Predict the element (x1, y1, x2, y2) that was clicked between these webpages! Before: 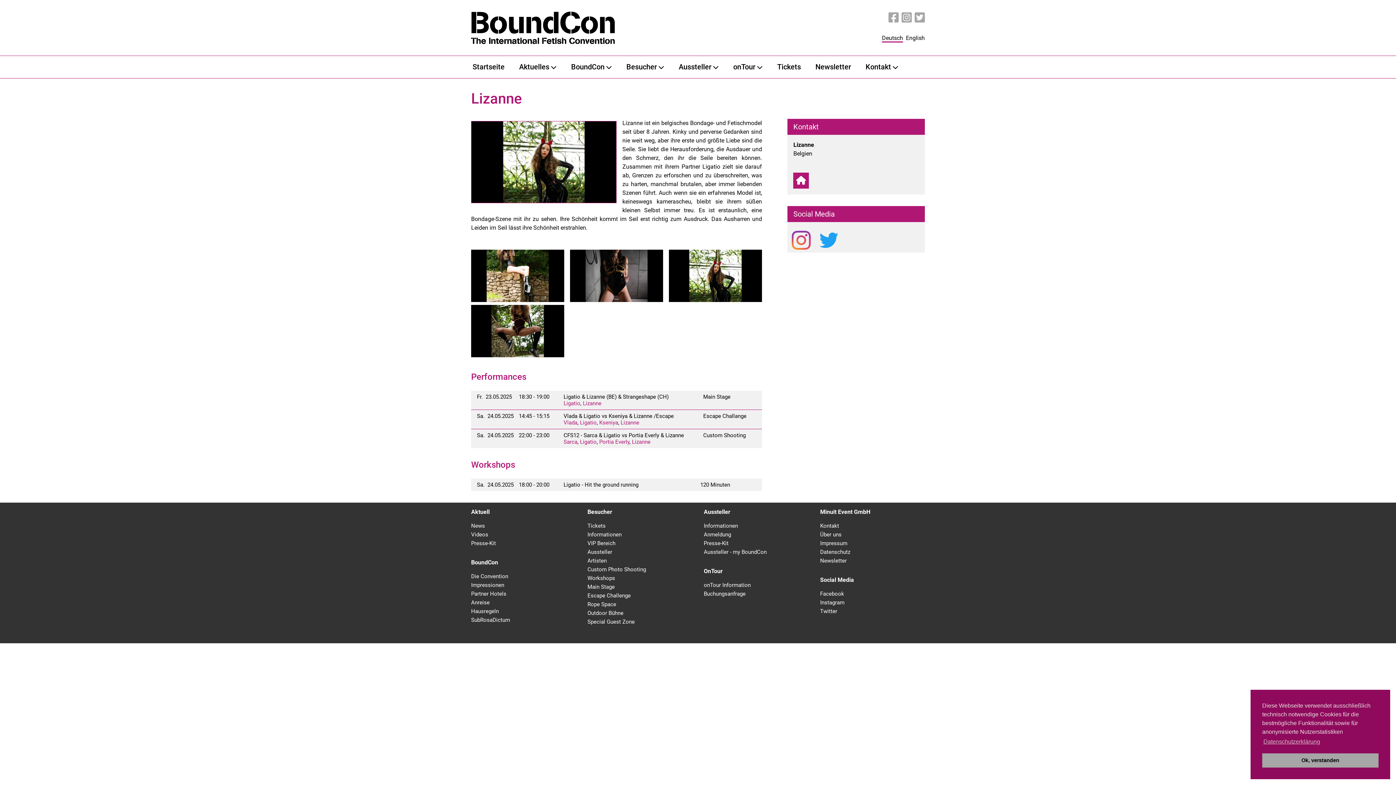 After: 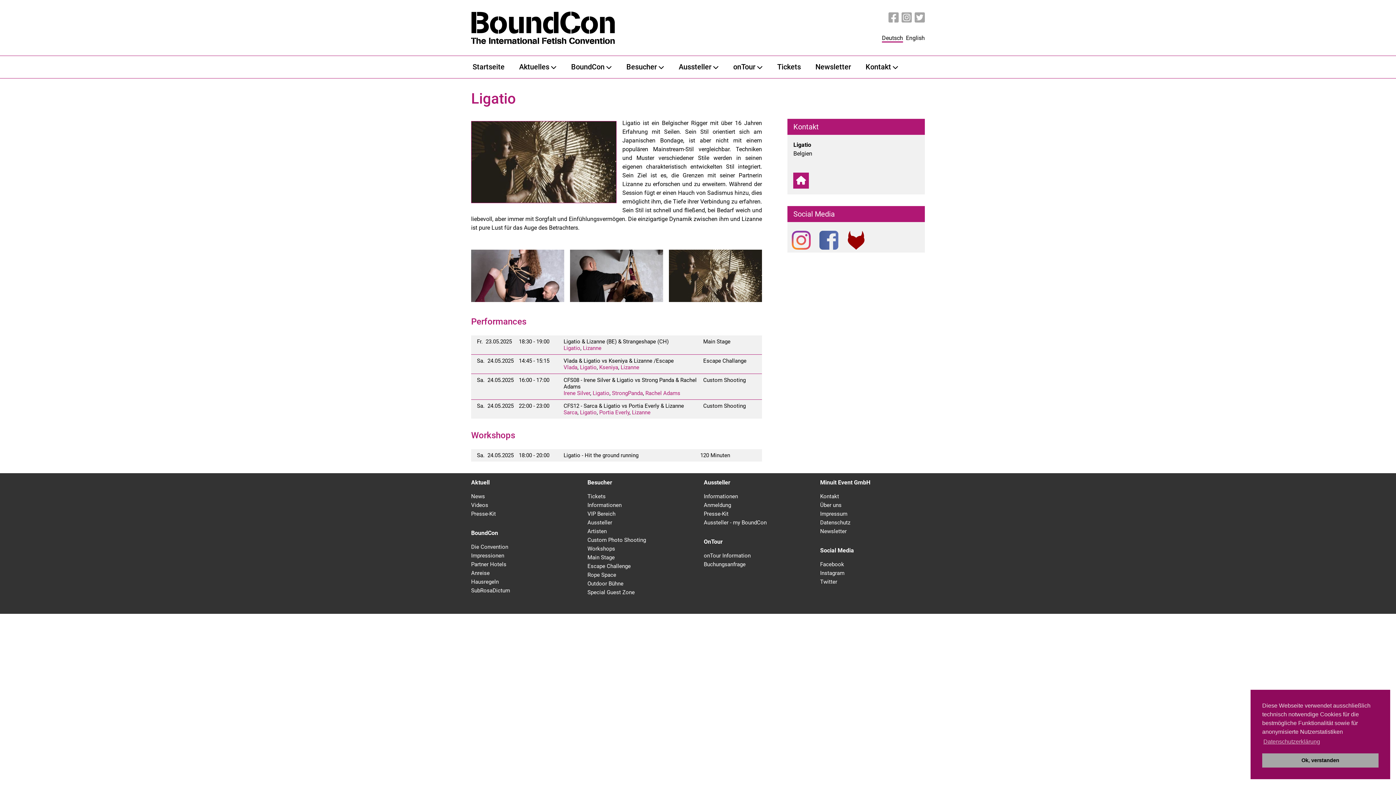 Action: label: Ligatio bbox: (563, 400, 580, 406)